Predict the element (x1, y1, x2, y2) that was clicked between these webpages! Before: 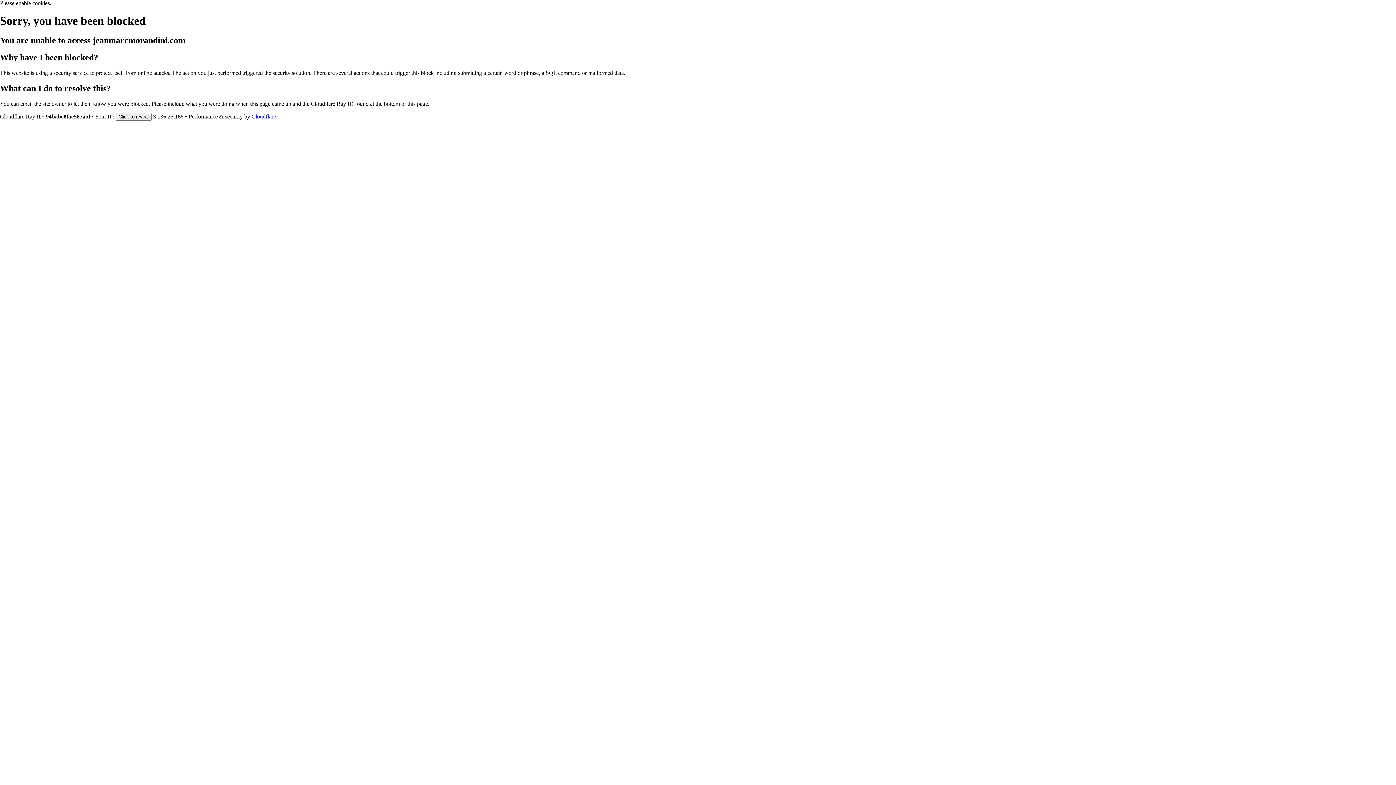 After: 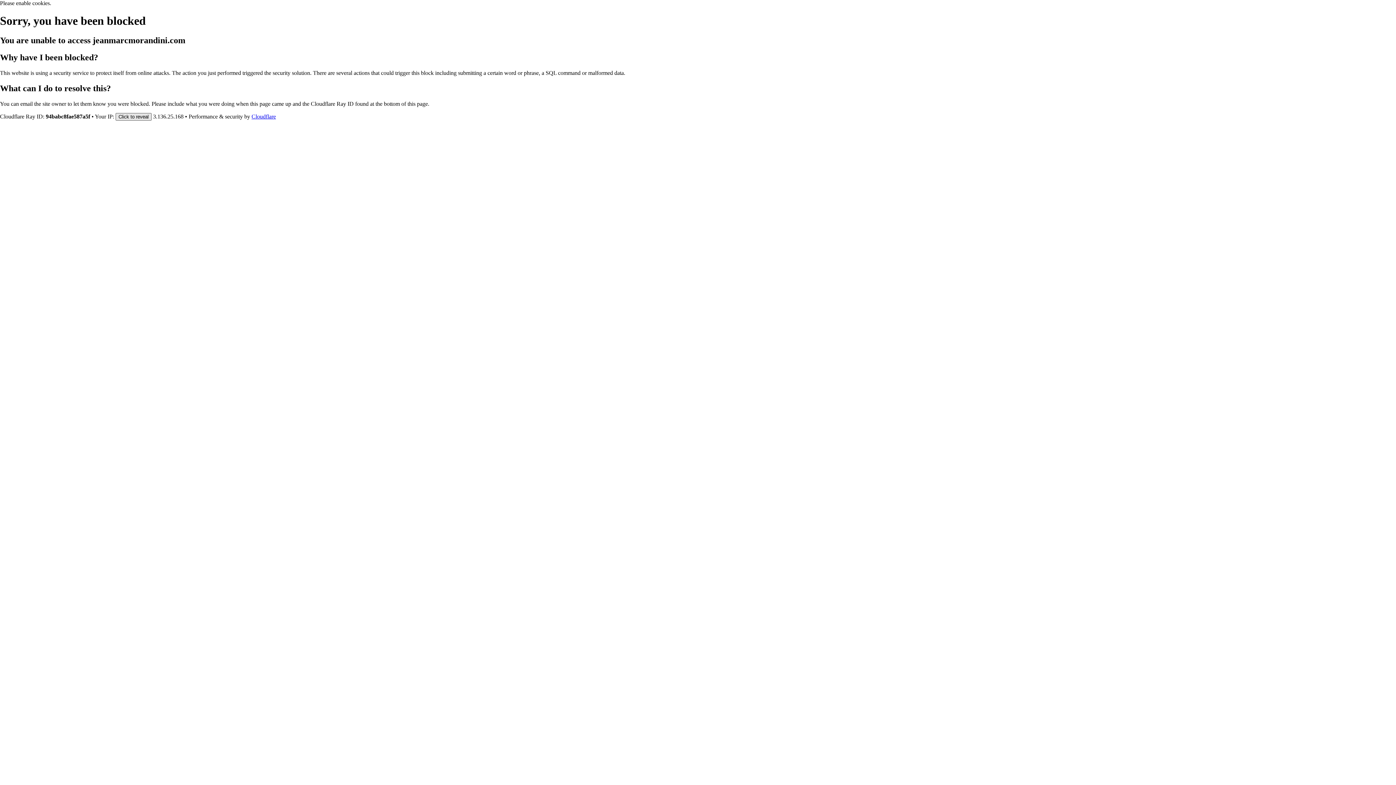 Action: label: Click to reveal bbox: (115, 112, 151, 120)